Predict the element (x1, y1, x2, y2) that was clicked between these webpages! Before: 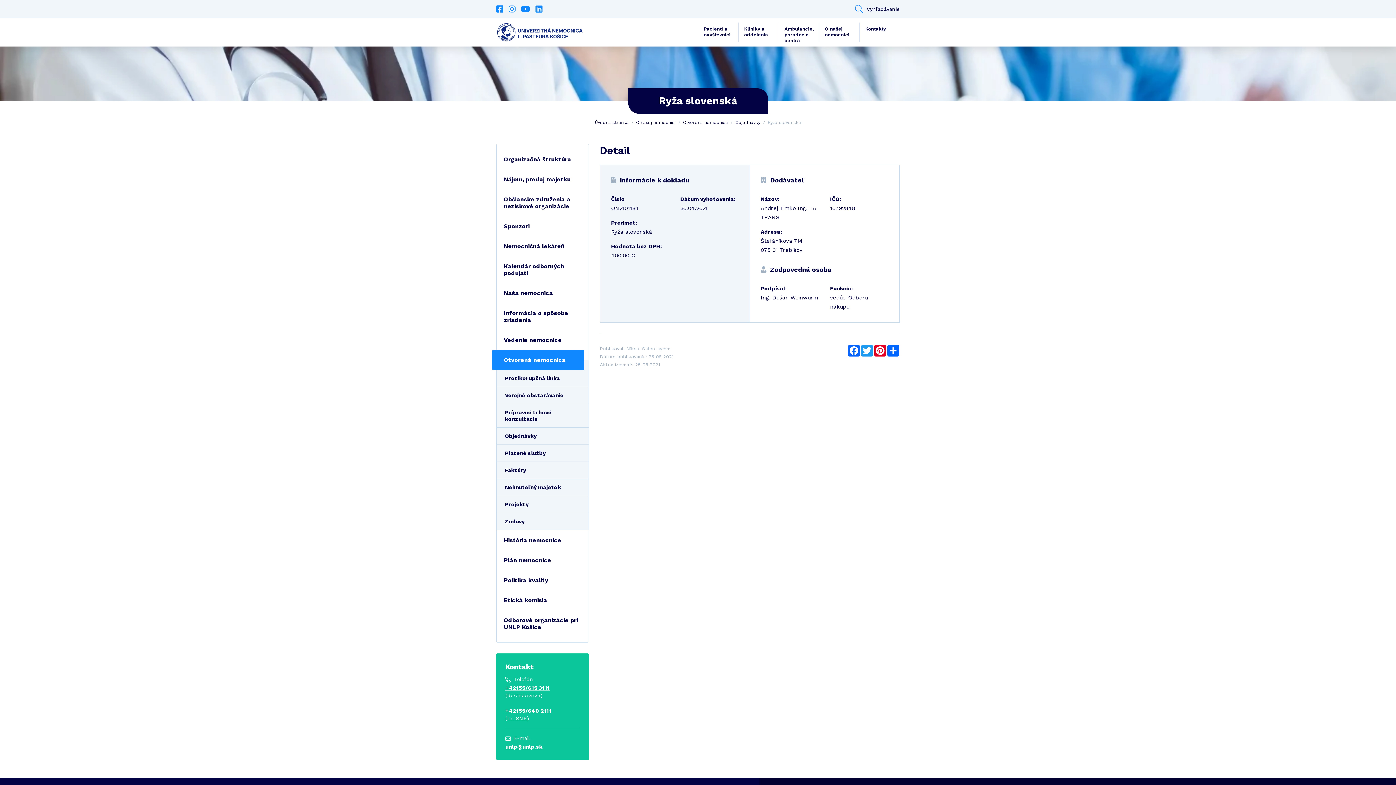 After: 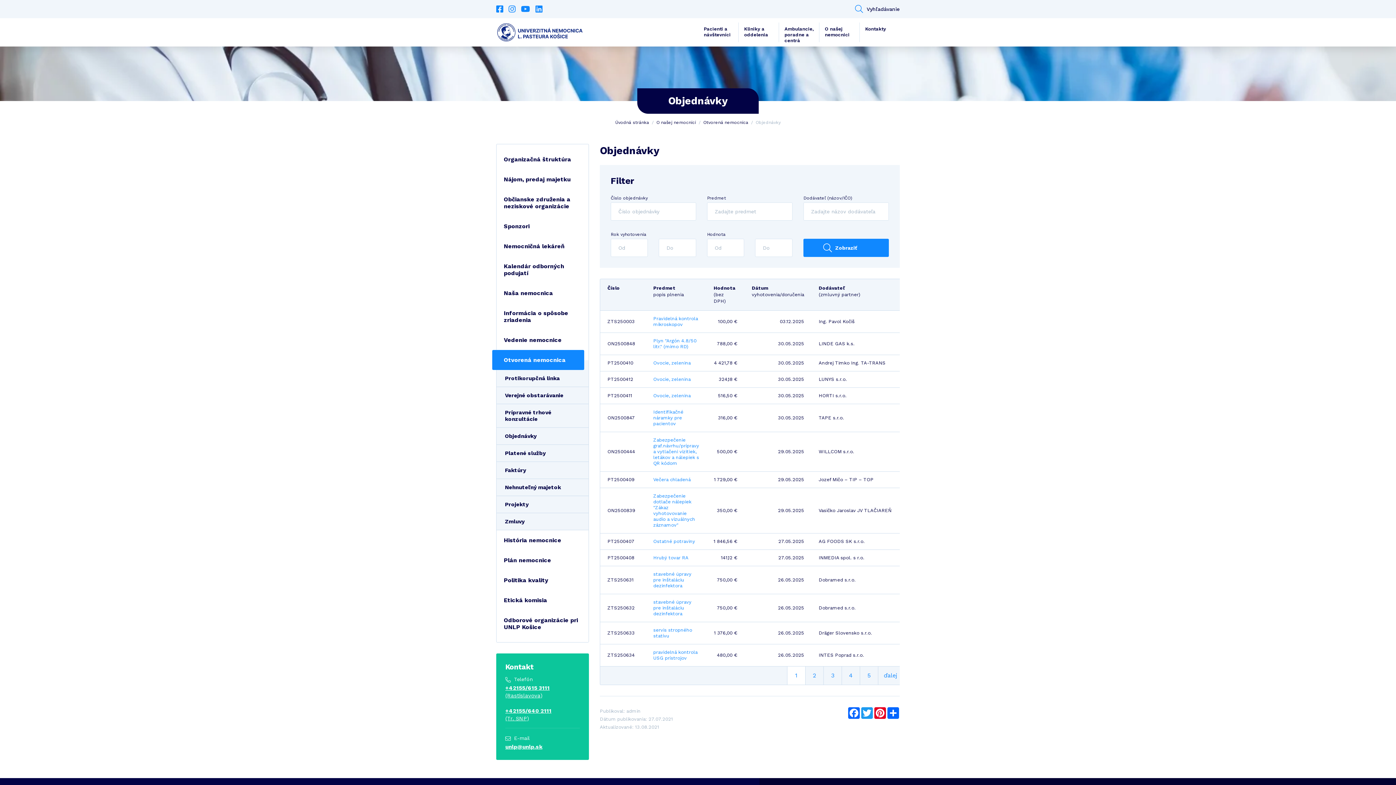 Action: label: Objednávky bbox: (496, 428, 588, 445)